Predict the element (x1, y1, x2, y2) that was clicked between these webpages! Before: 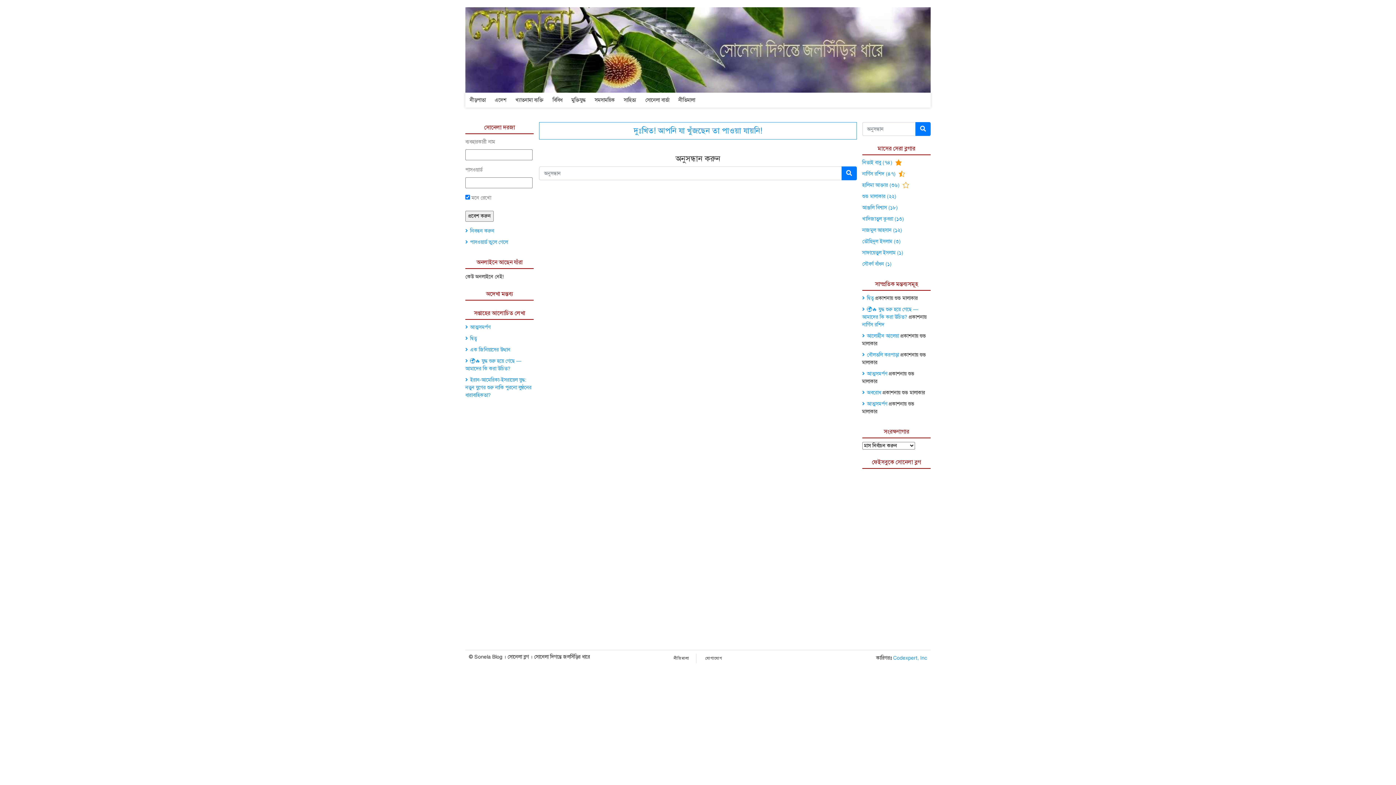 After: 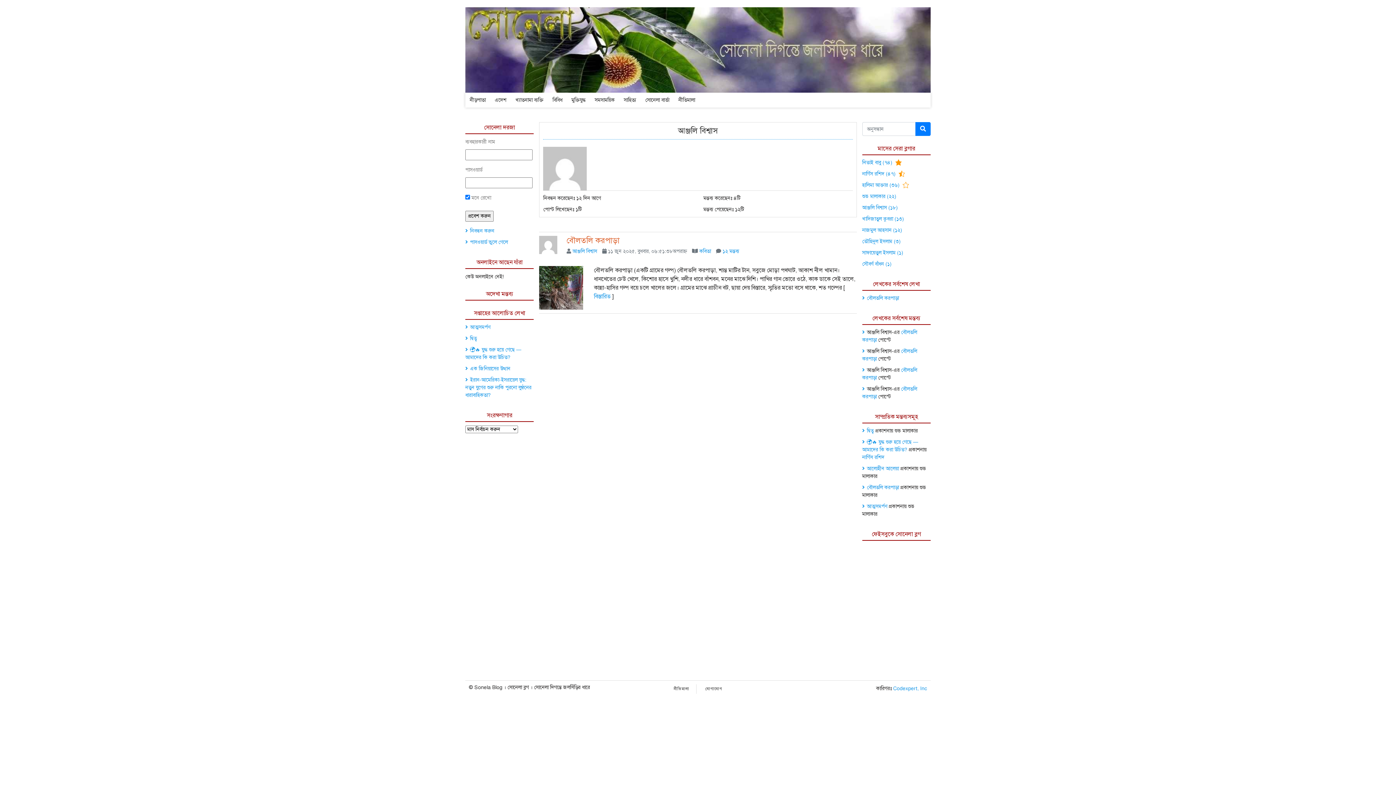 Action: label: আঞ্জলি বিশ্বাস (১৮) bbox: (862, 204, 898, 210)